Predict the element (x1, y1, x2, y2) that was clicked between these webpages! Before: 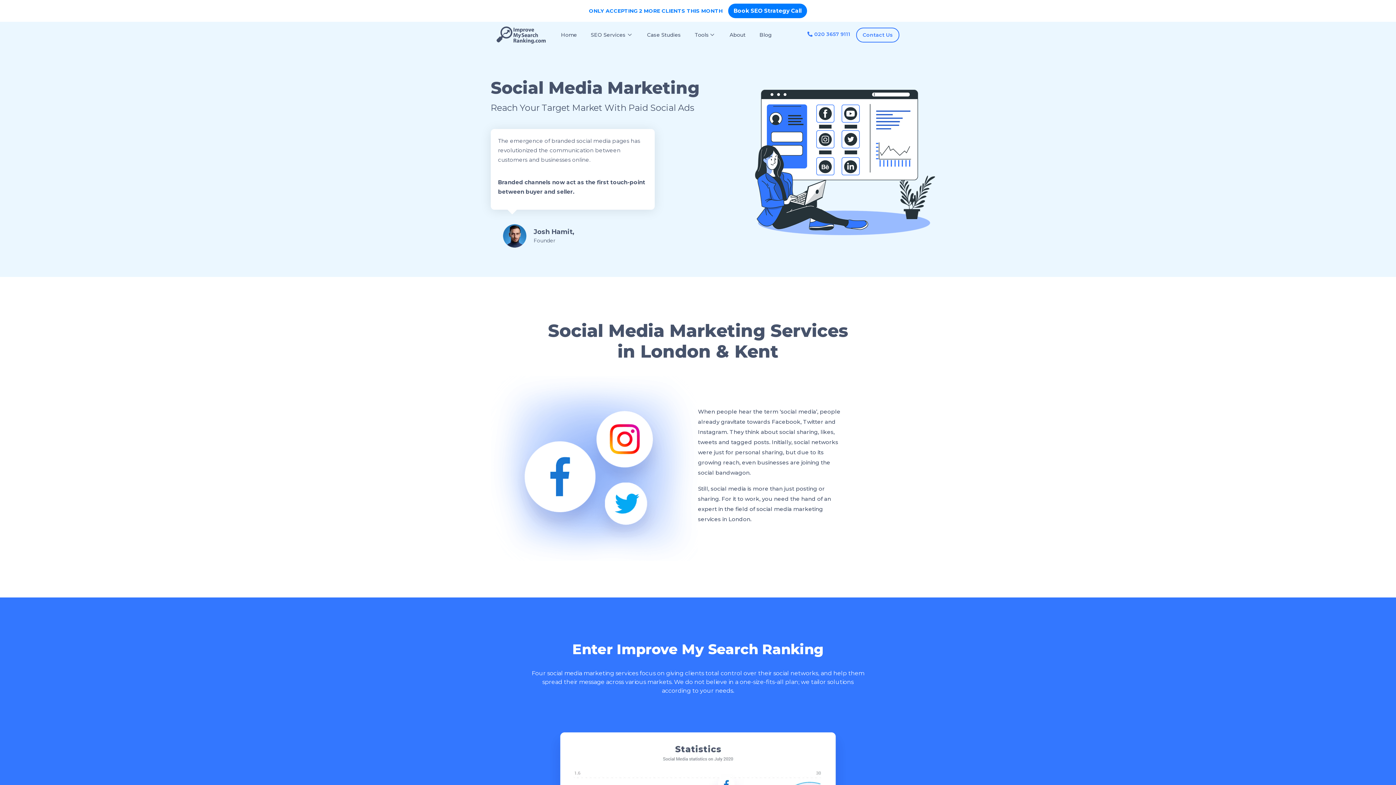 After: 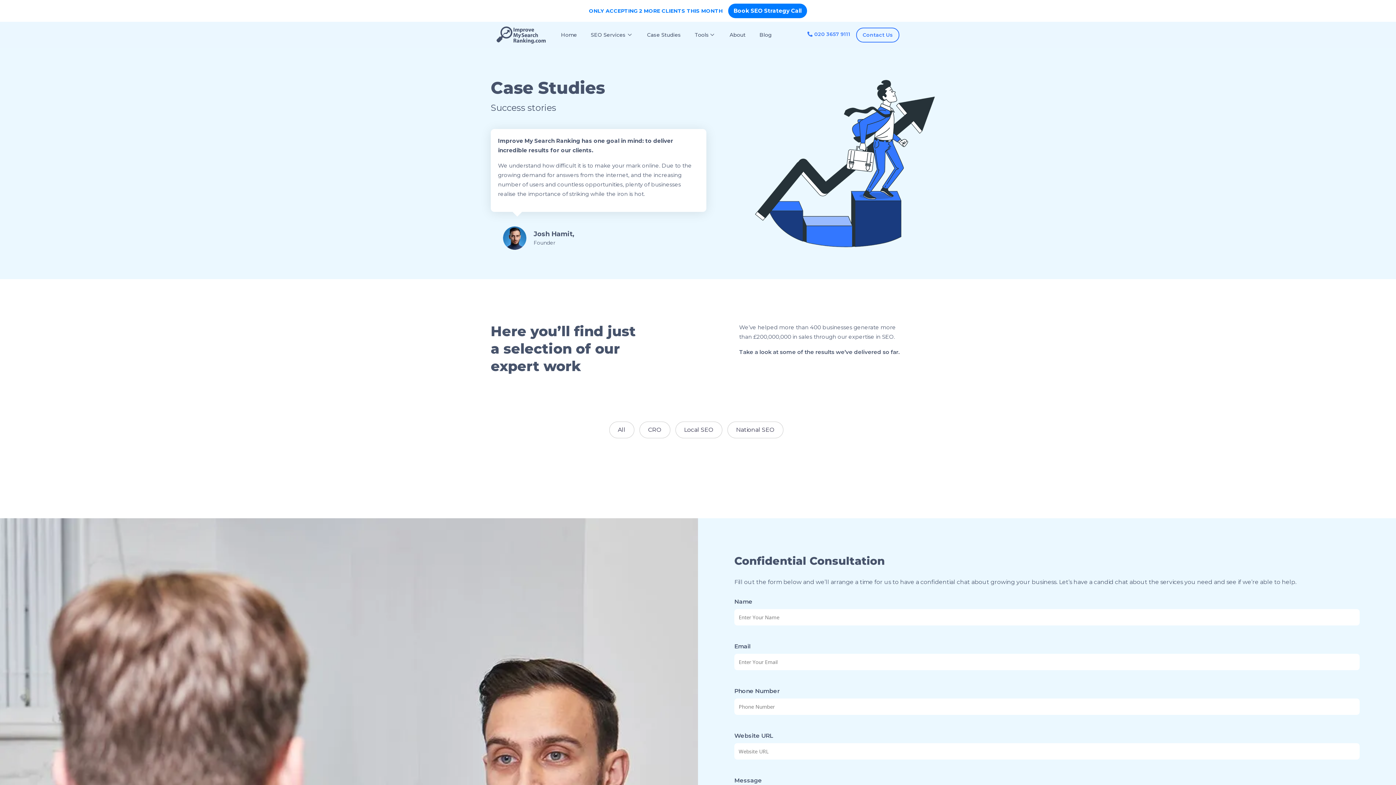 Action: label: Case Studies bbox: (644, 28, 684, 41)